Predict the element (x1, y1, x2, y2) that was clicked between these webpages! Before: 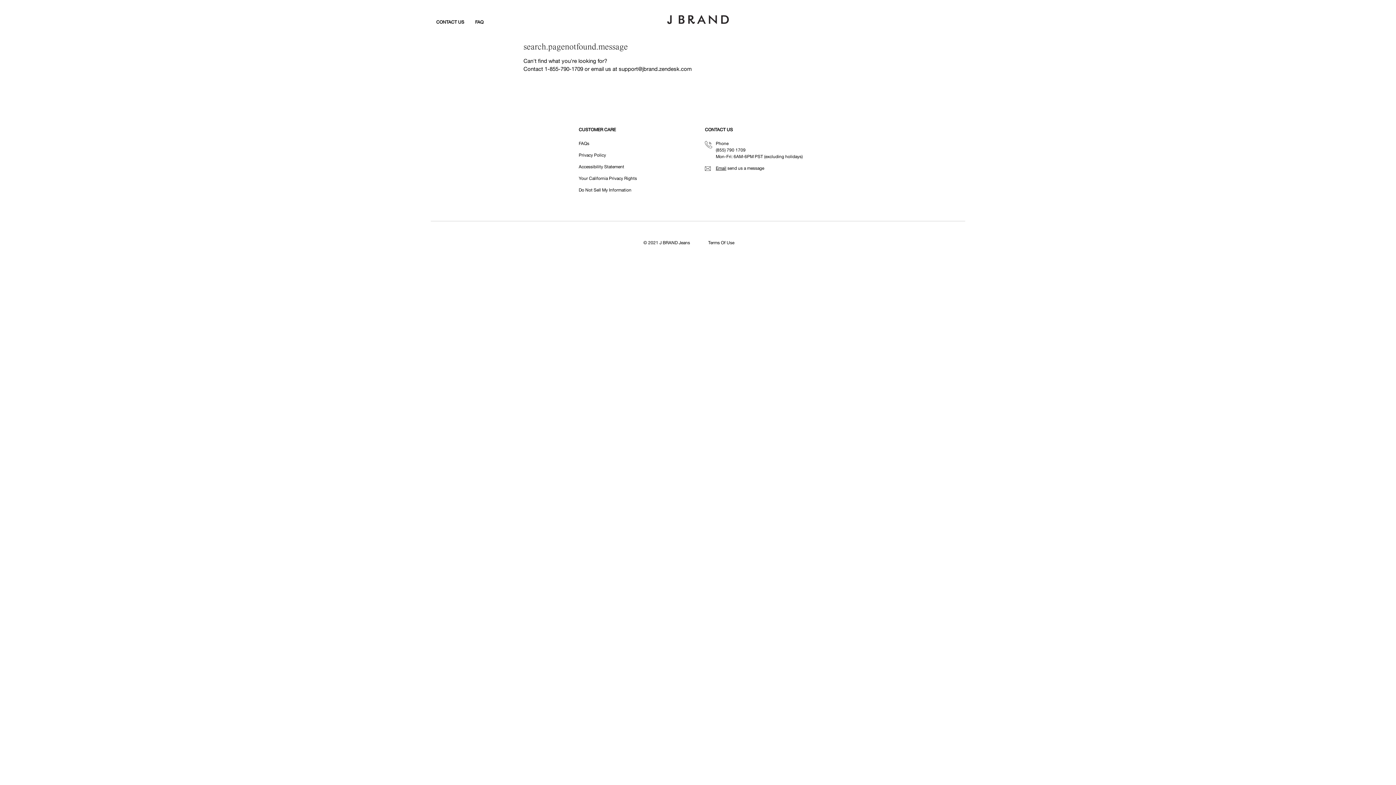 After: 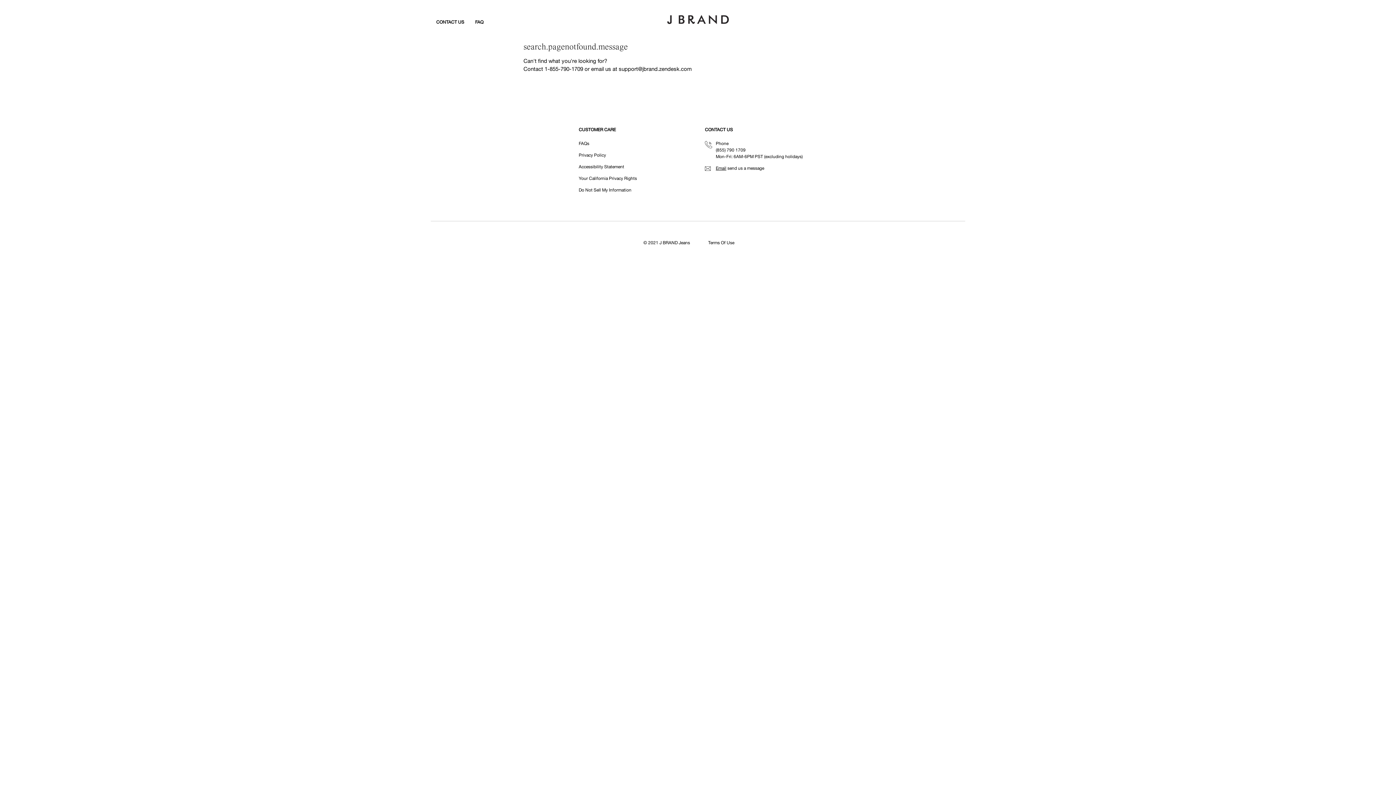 Action: bbox: (716, 165, 726, 170) label: Email